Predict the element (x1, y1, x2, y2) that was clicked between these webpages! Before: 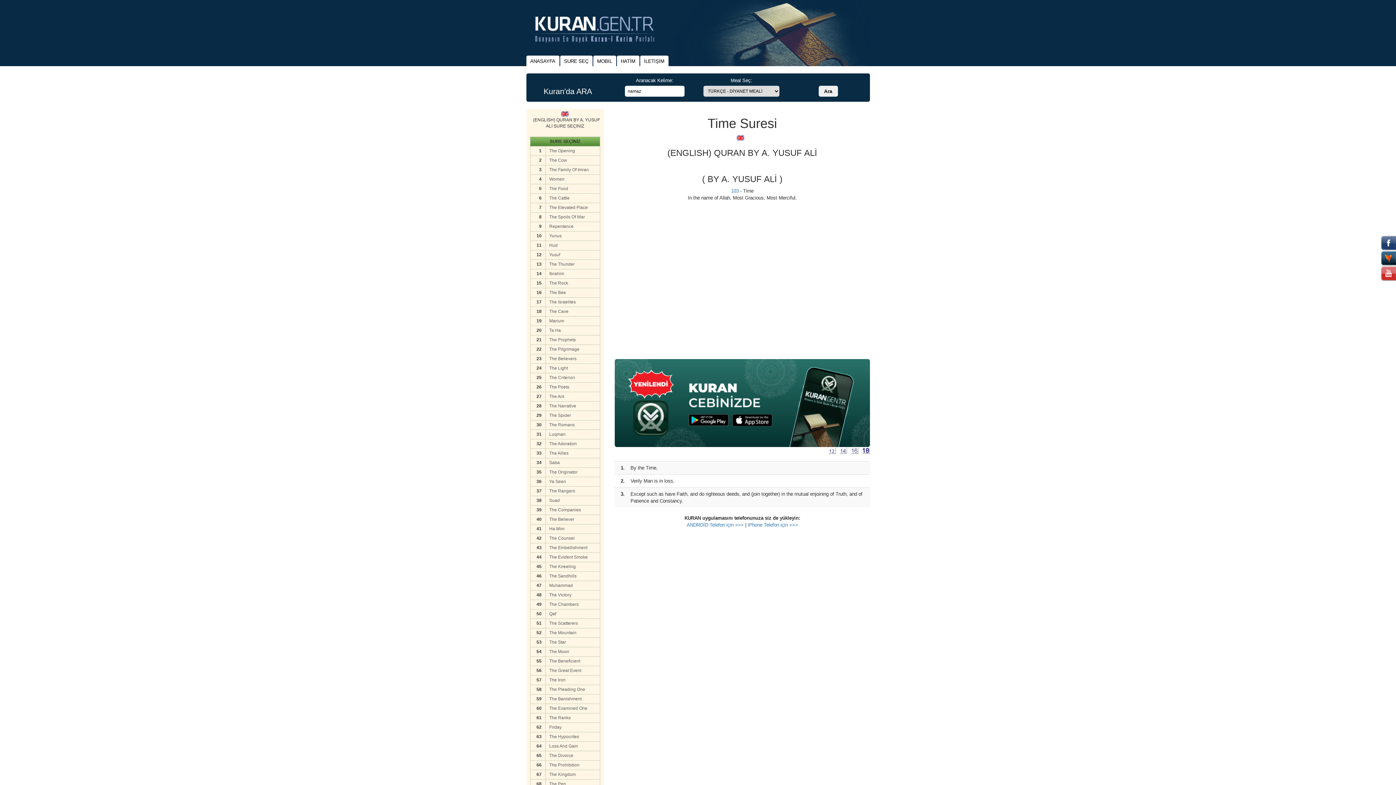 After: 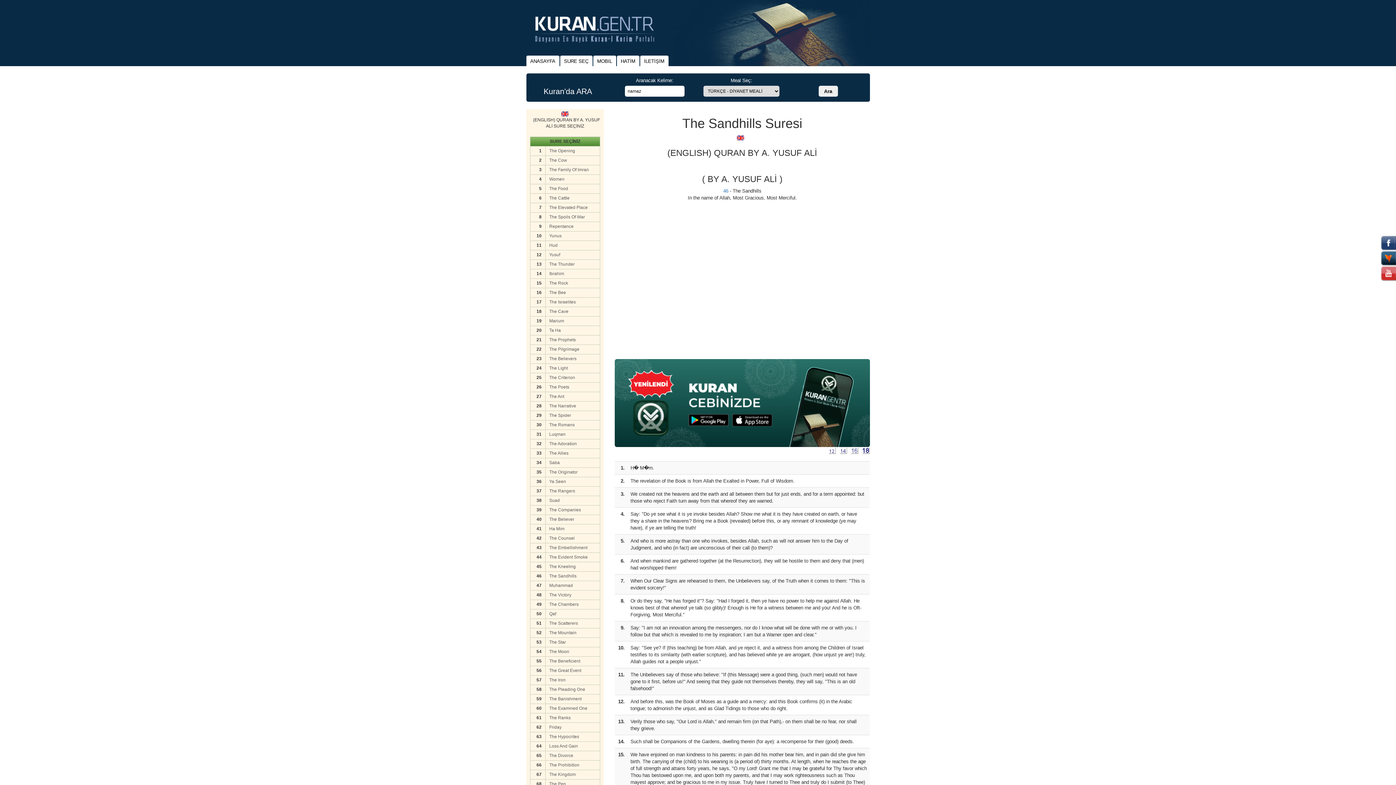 Action: label: The Sandhills bbox: (549, 573, 596, 579)